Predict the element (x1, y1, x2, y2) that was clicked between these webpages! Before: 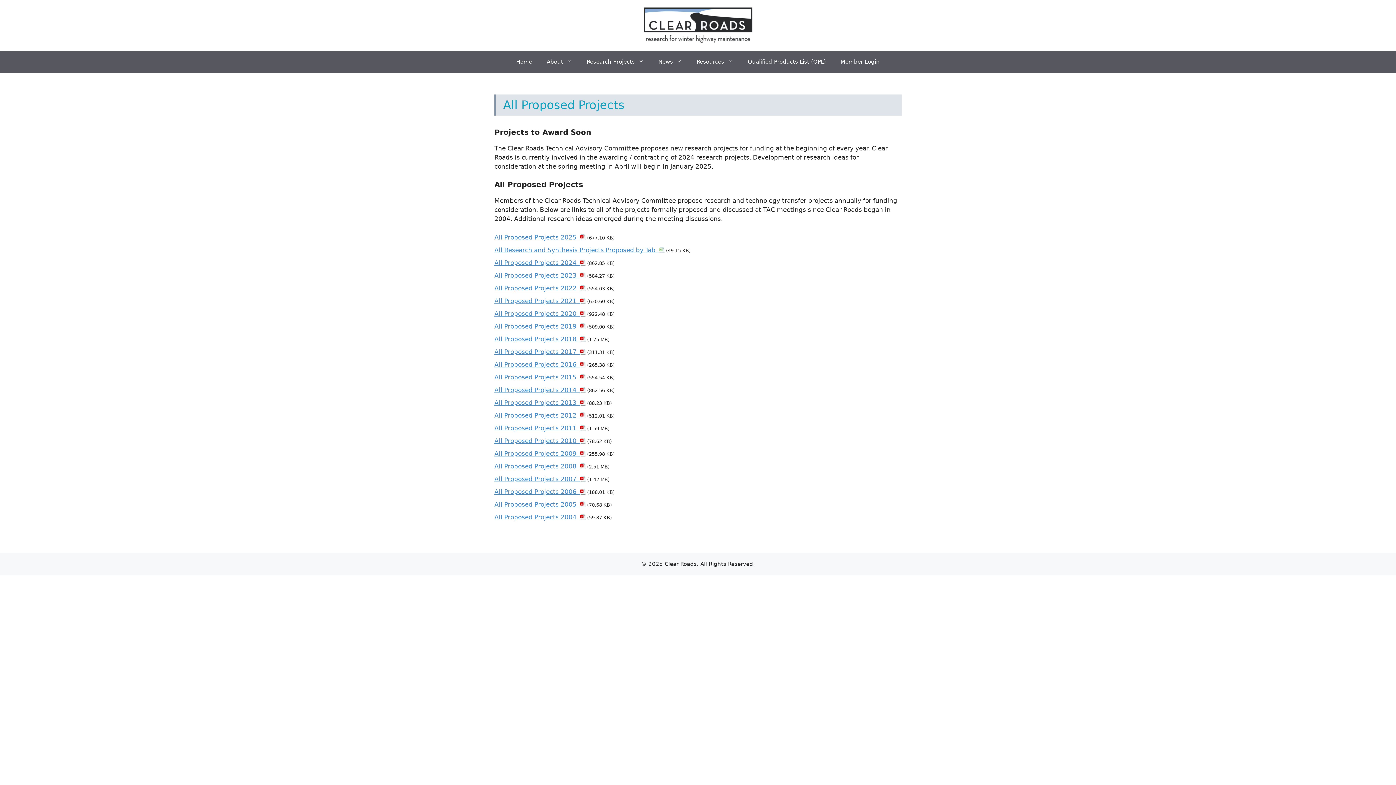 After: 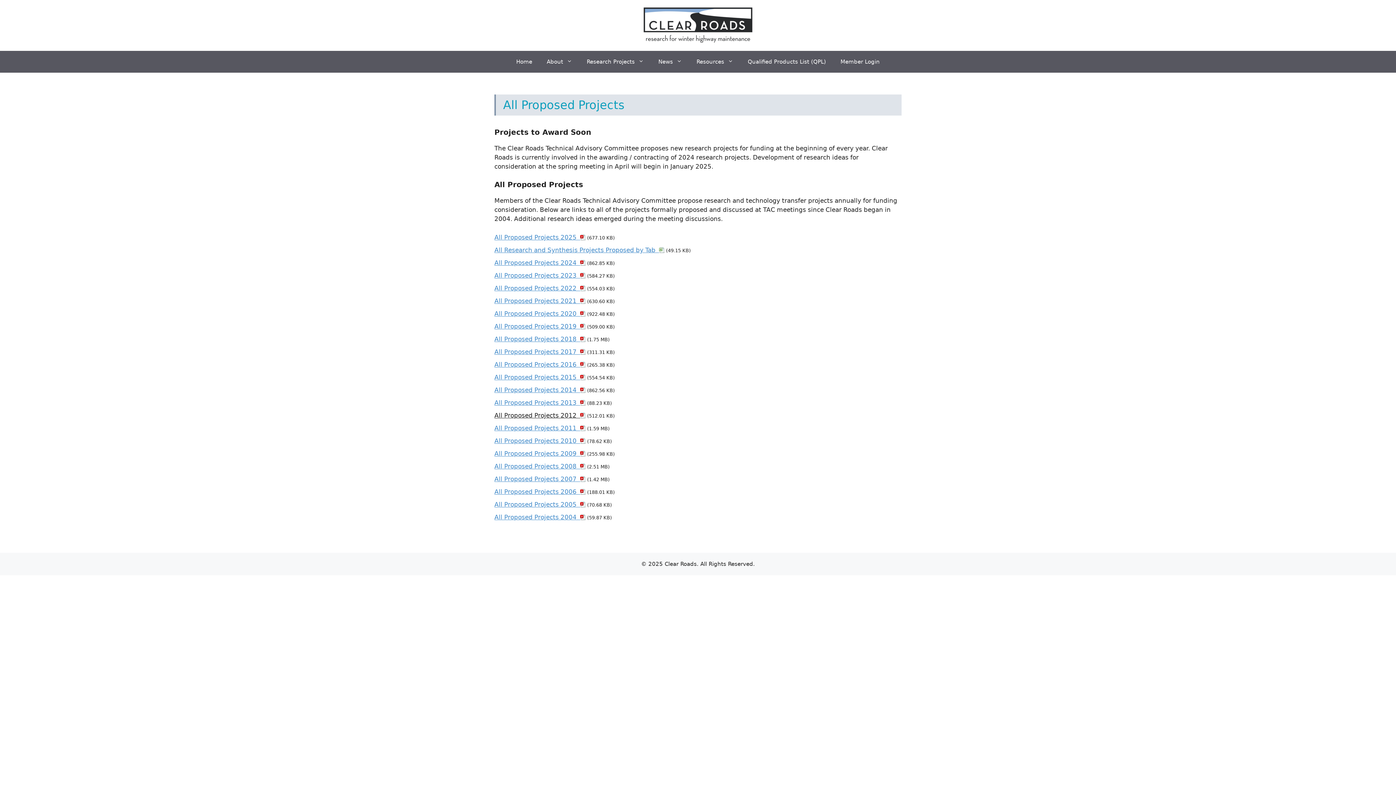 Action: label: All Proposed Projects 2012   bbox: (494, 411, 580, 419)